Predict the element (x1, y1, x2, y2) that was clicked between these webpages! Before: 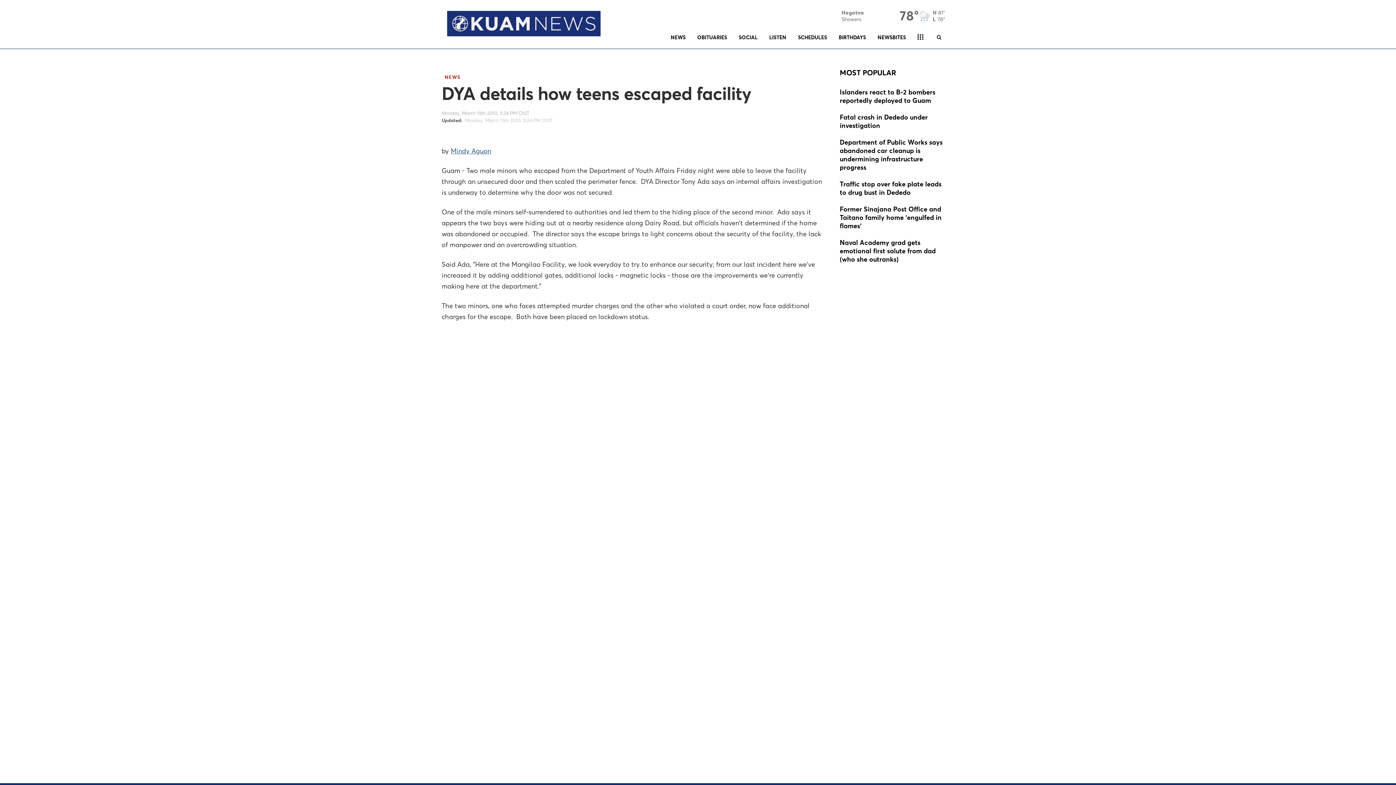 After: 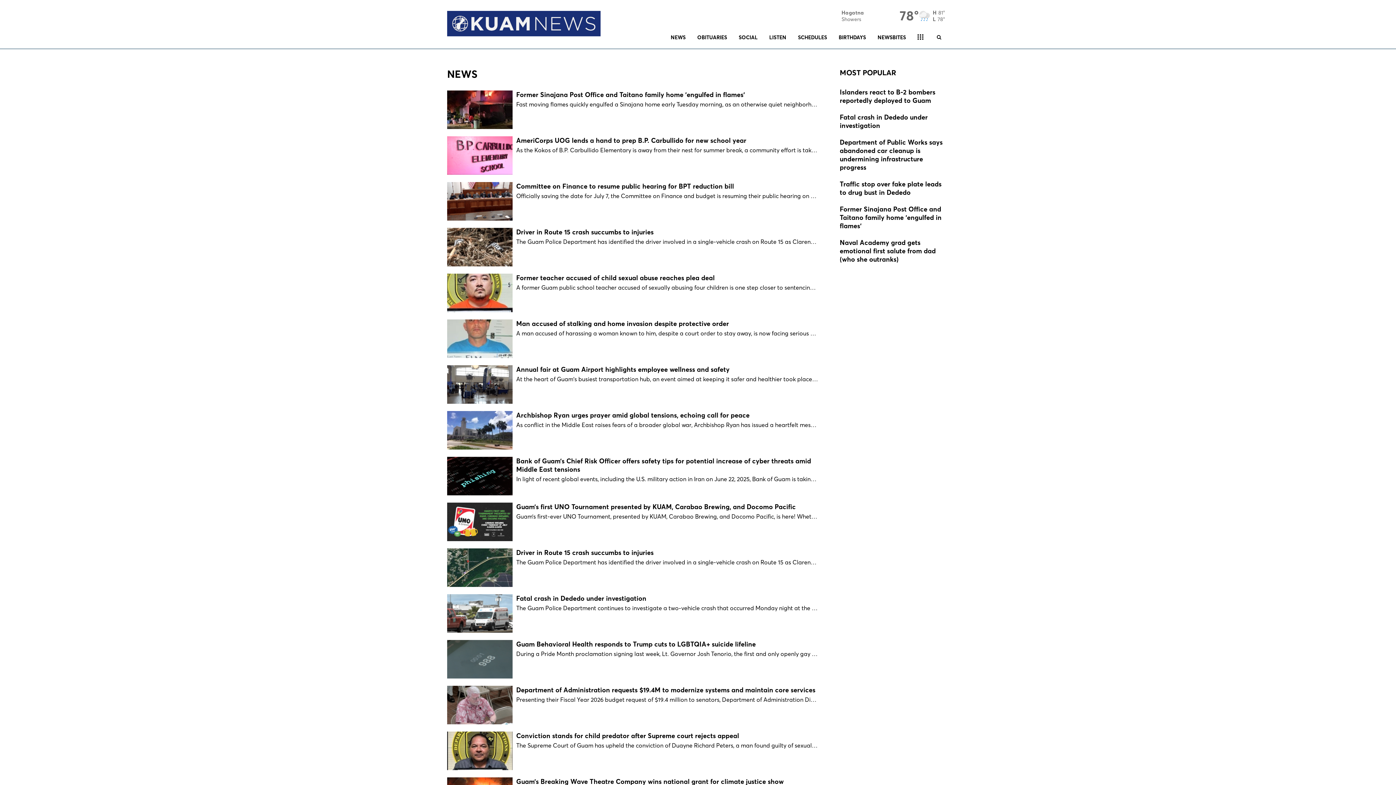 Action: label: NEWS bbox: (665, 26, 691, 48)